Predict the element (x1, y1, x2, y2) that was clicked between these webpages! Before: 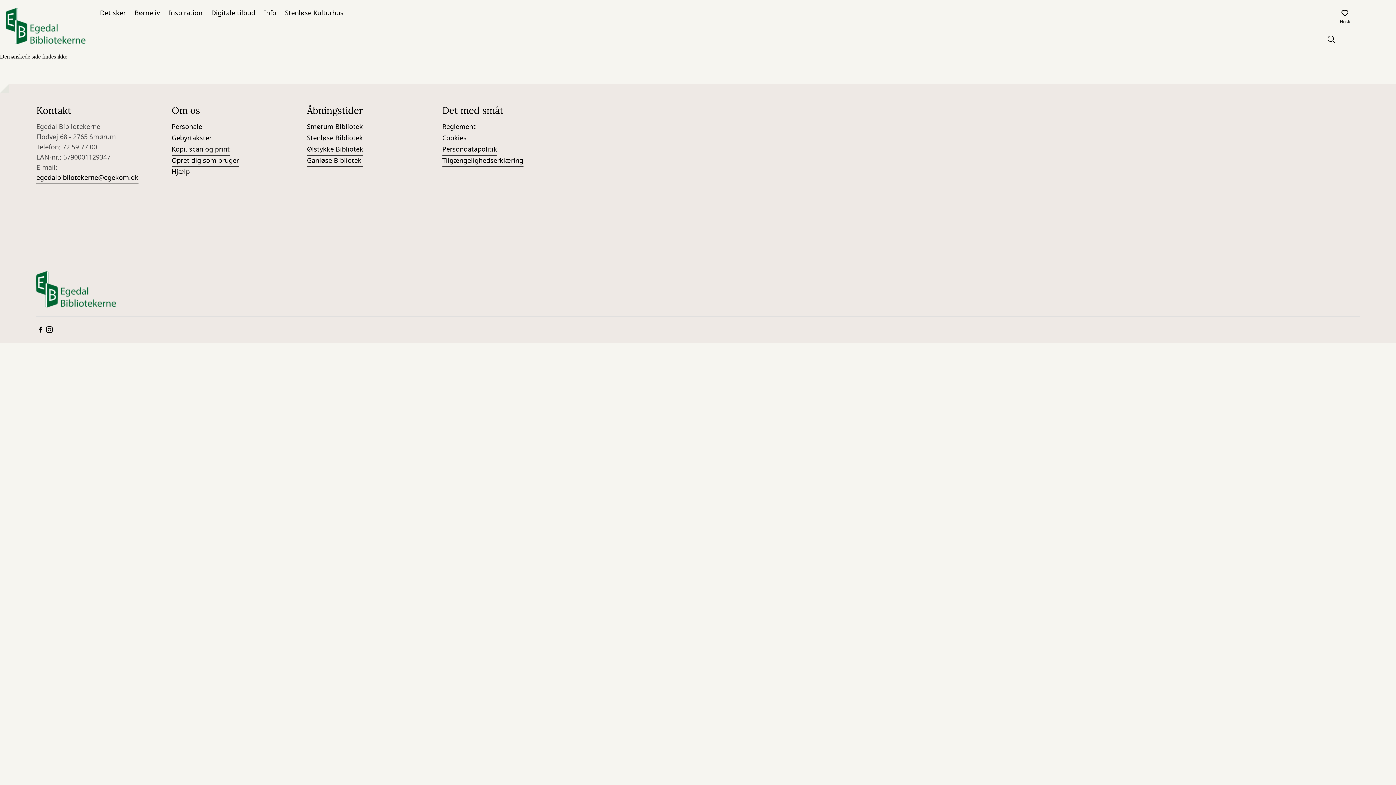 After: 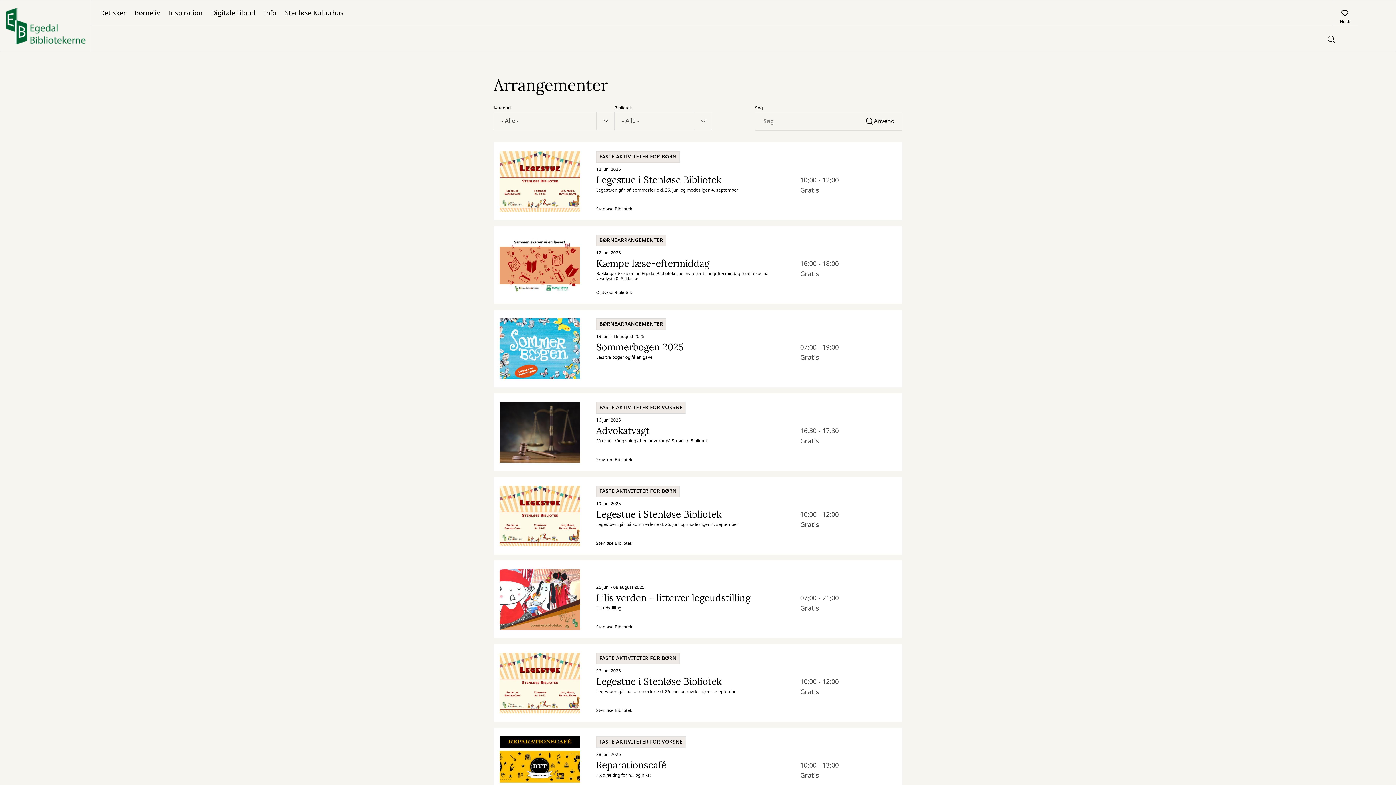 Action: bbox: (95, 0, 130, 25) label: Det sker